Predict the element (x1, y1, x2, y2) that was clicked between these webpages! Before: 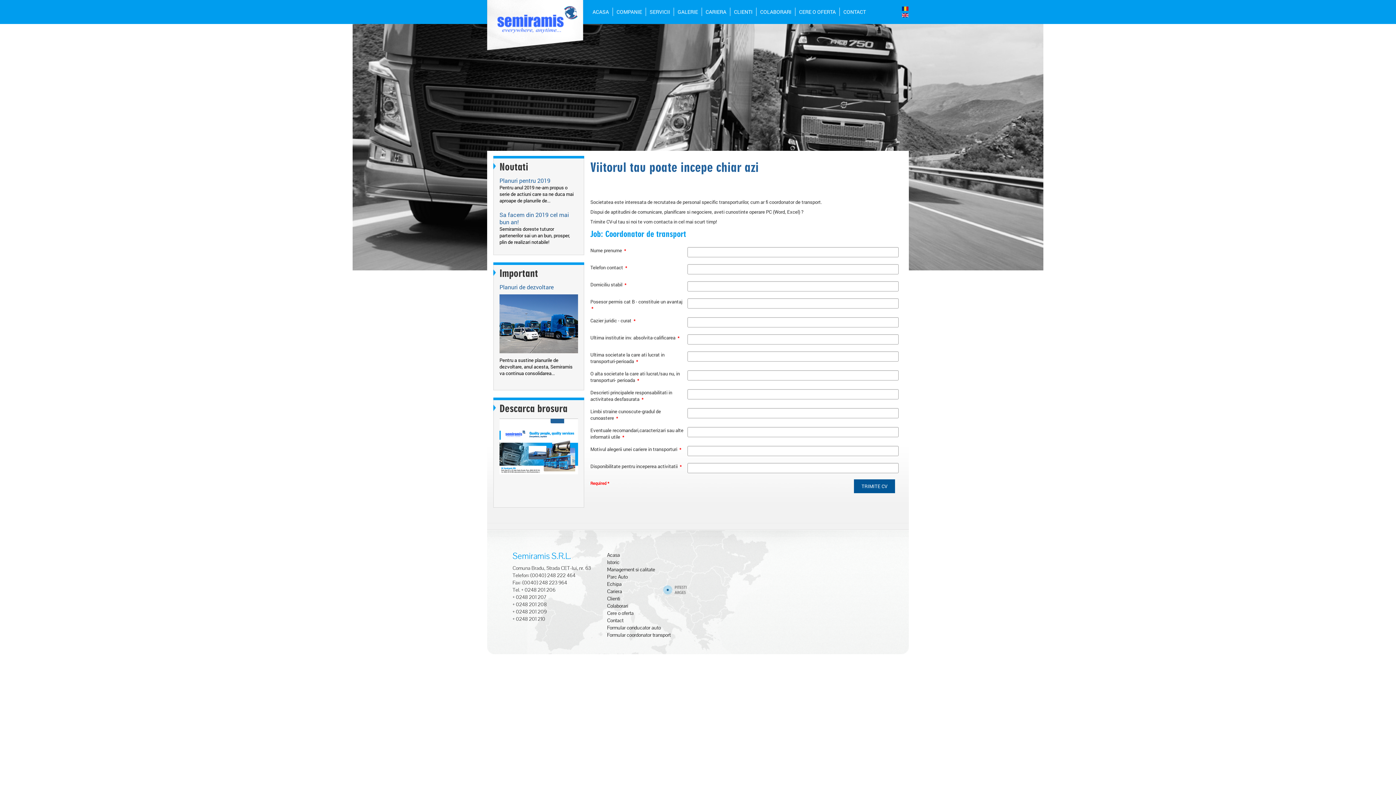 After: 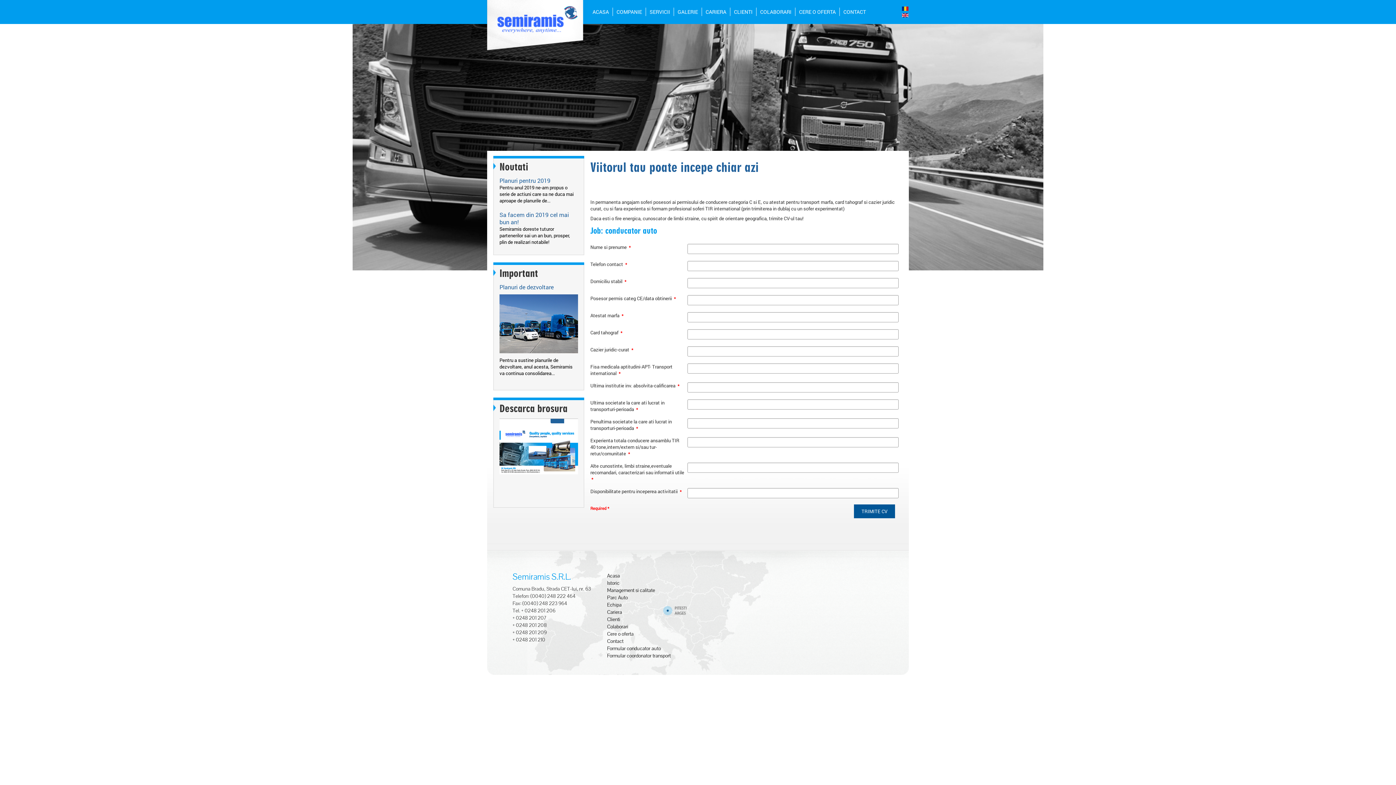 Action: label: Formular conducator auto bbox: (607, 624, 670, 631)